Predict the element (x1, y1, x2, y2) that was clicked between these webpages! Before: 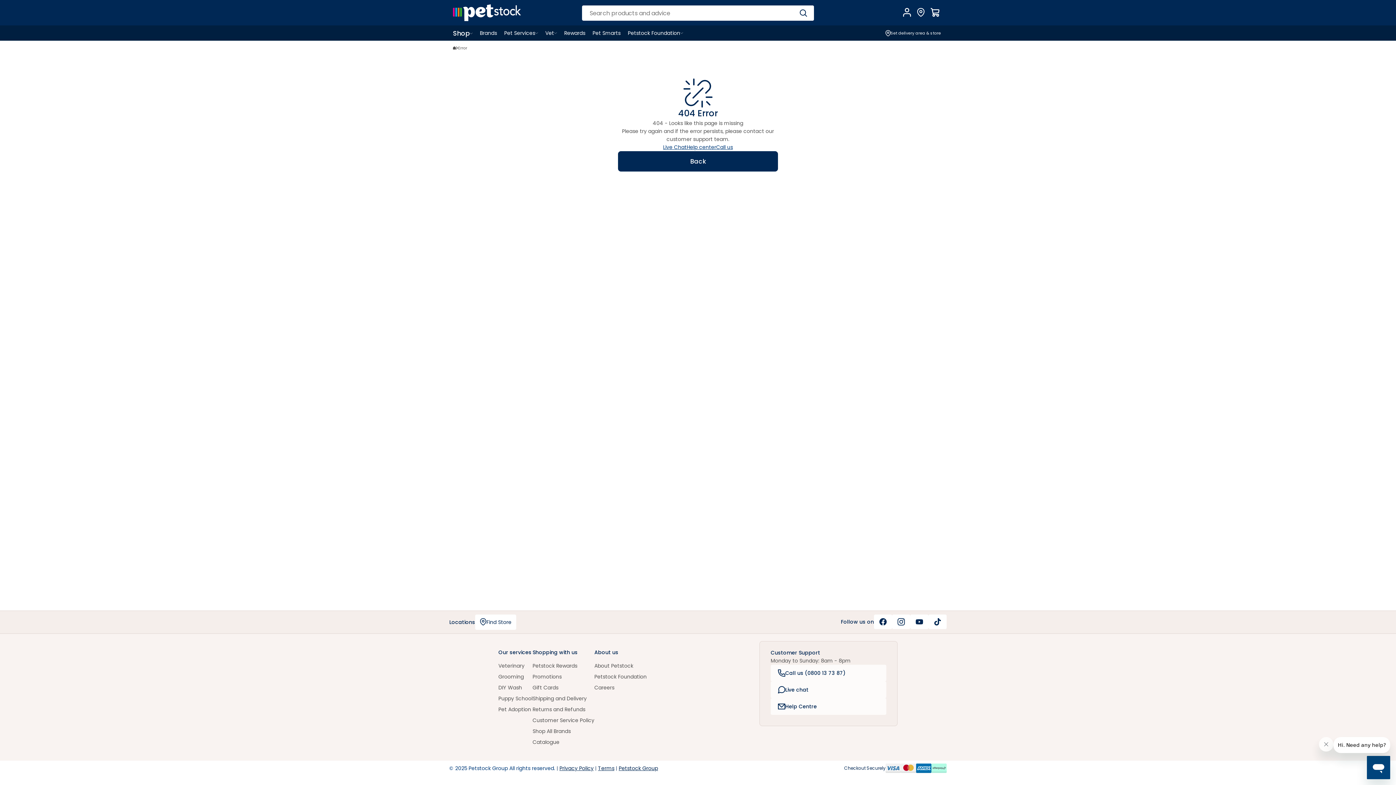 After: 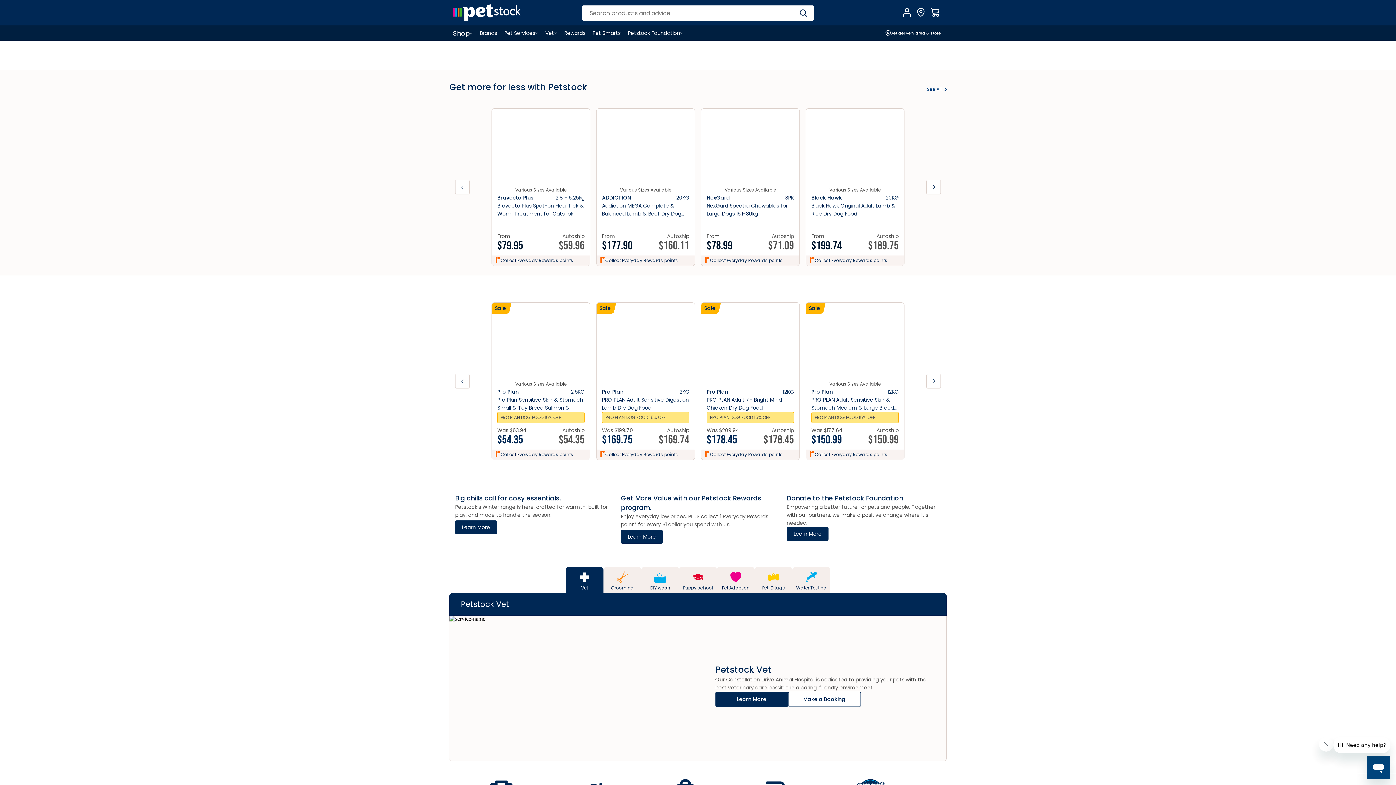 Action: bbox: (453, 46, 456, 49)